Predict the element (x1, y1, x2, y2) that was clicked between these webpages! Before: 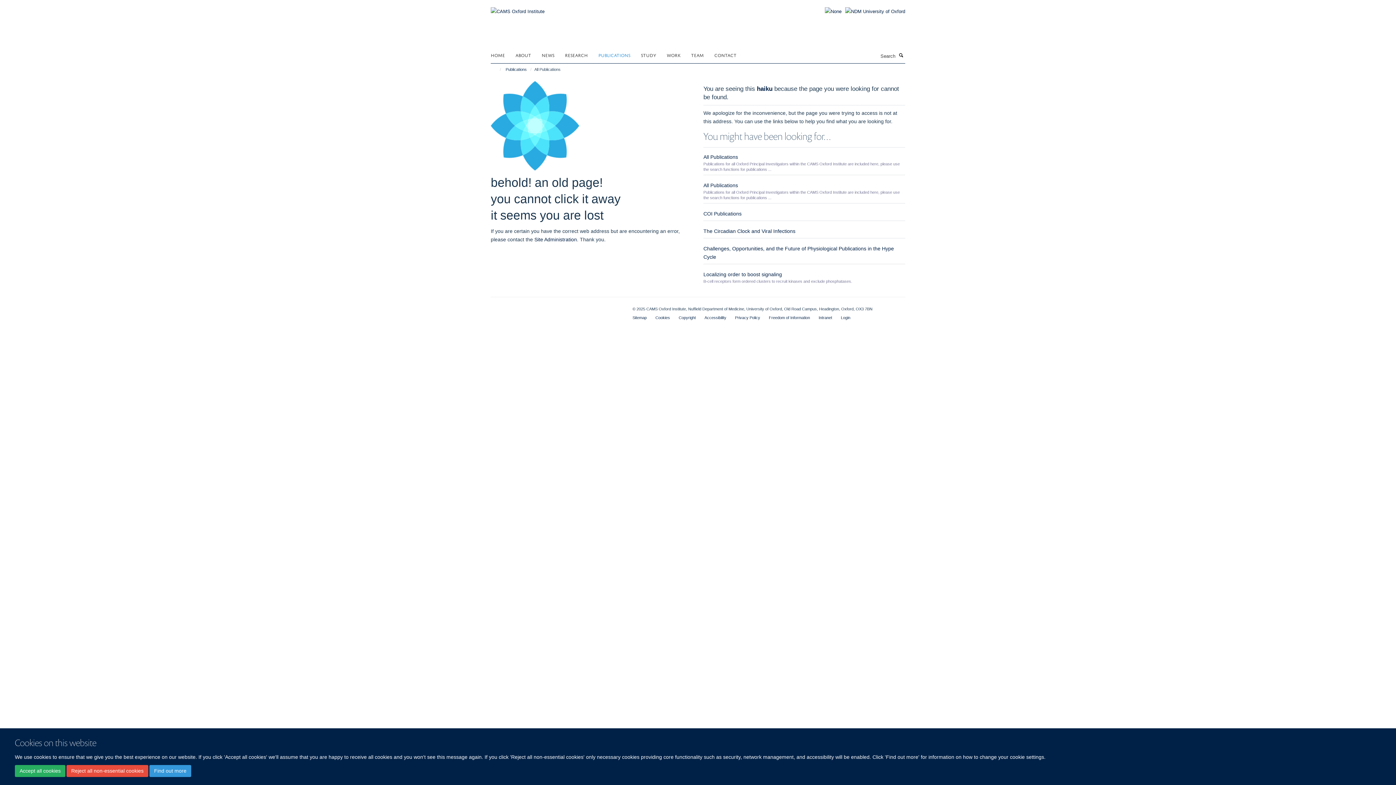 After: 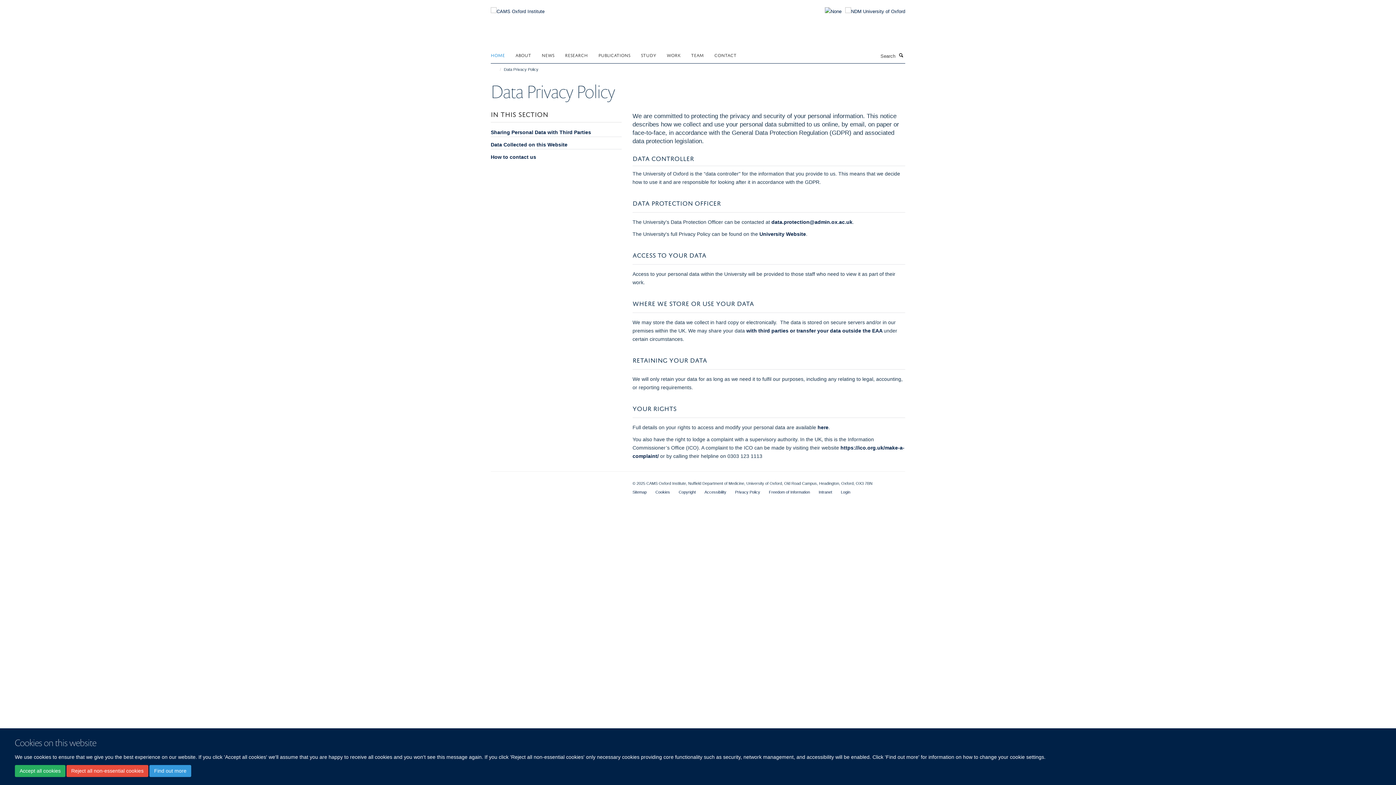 Action: bbox: (735, 315, 760, 319) label: Privacy Policy